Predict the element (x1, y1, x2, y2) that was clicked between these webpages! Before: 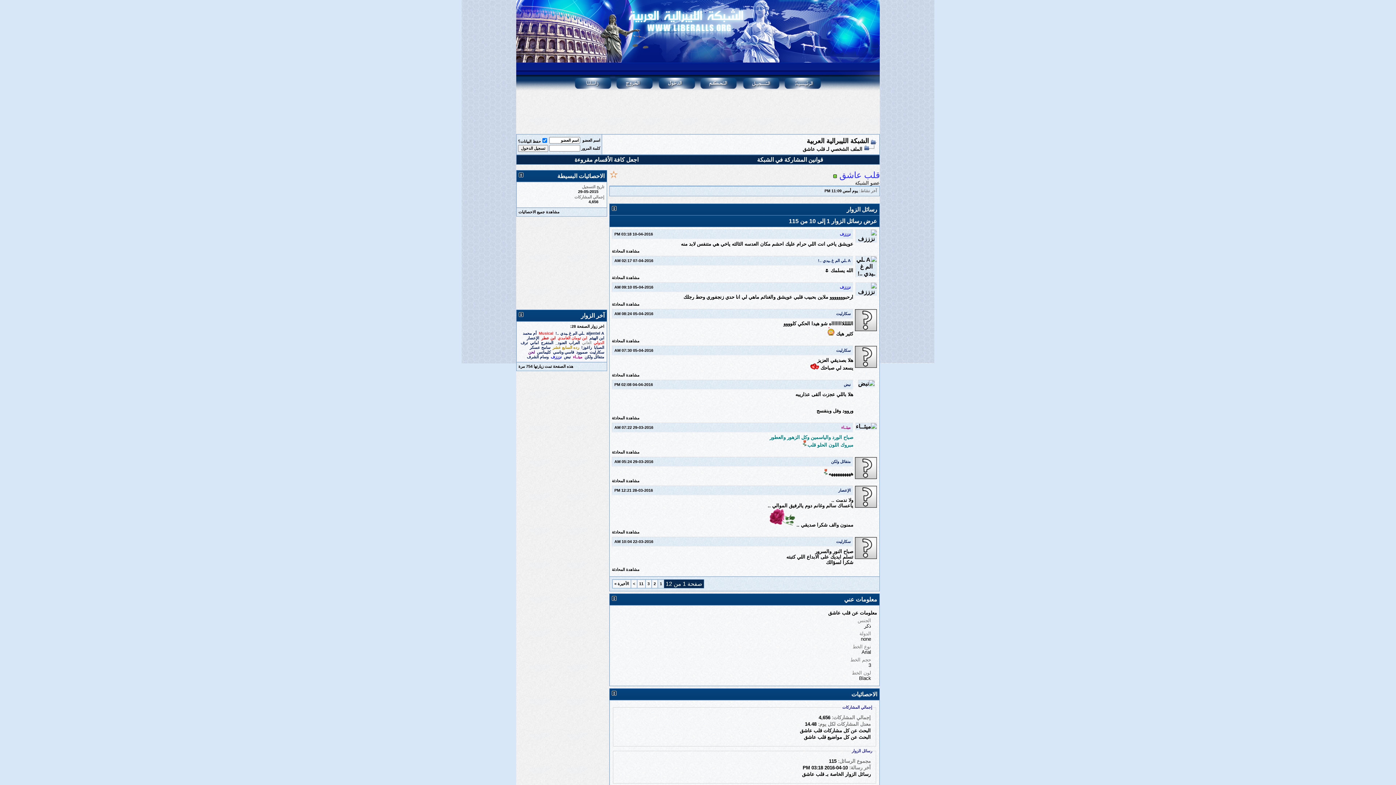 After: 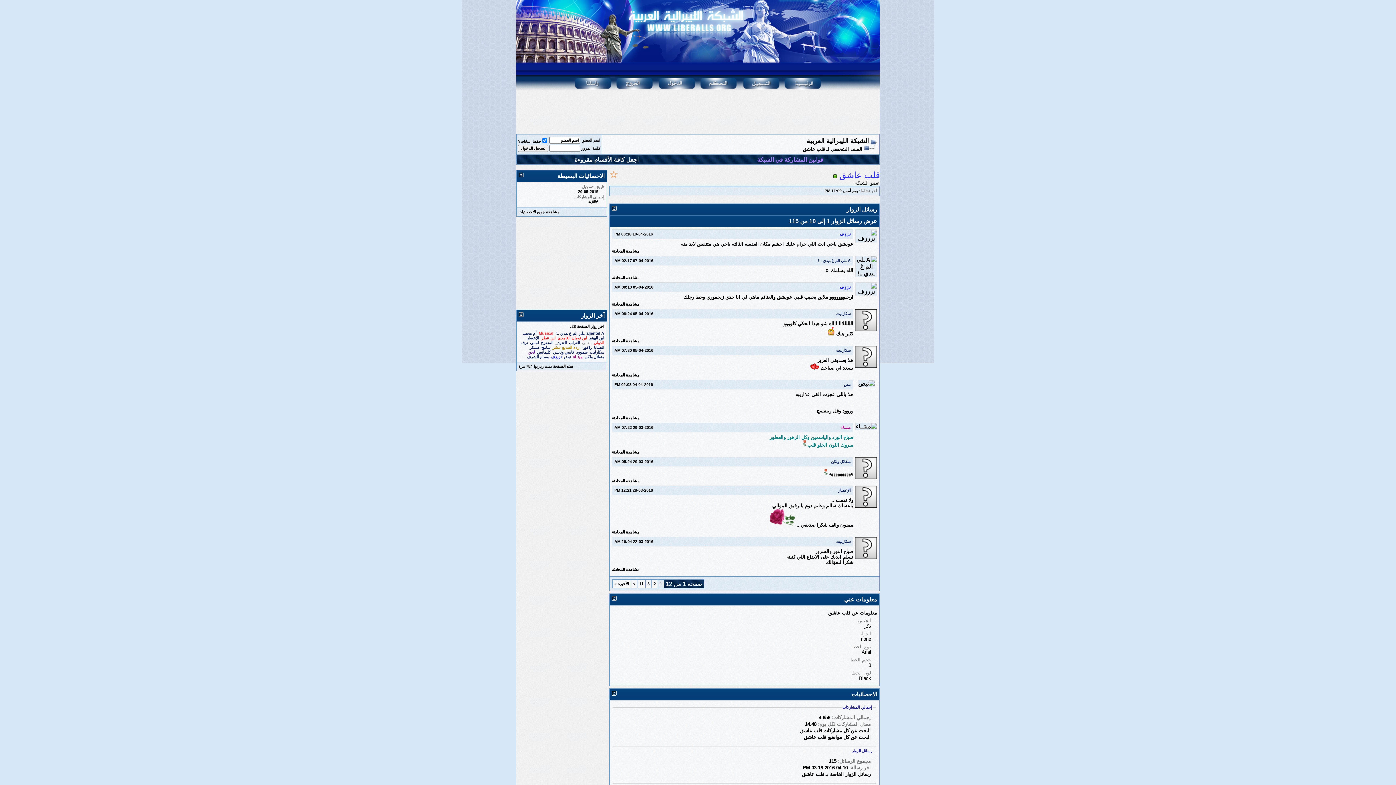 Action: label: قوانين المشاركة في الشبكة bbox: (757, 156, 823, 162)